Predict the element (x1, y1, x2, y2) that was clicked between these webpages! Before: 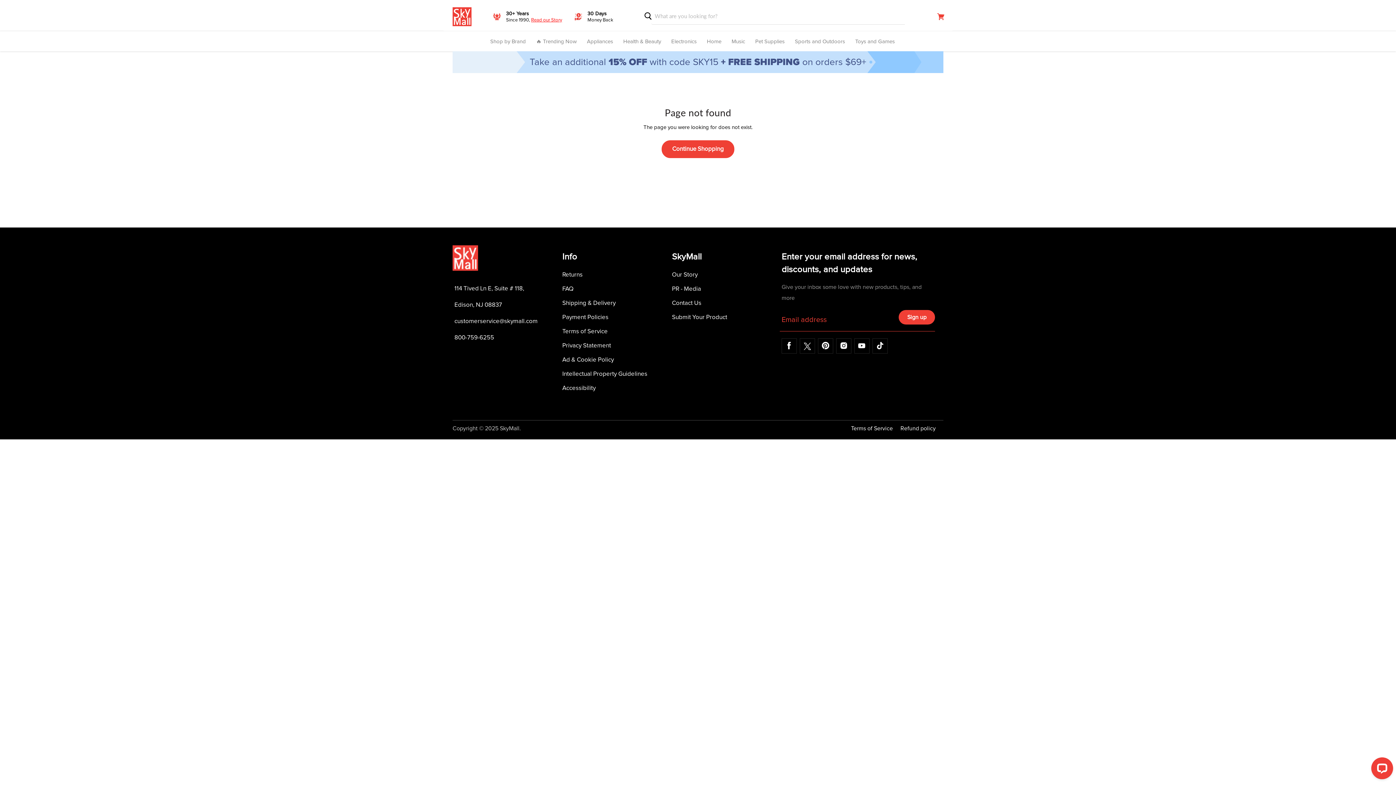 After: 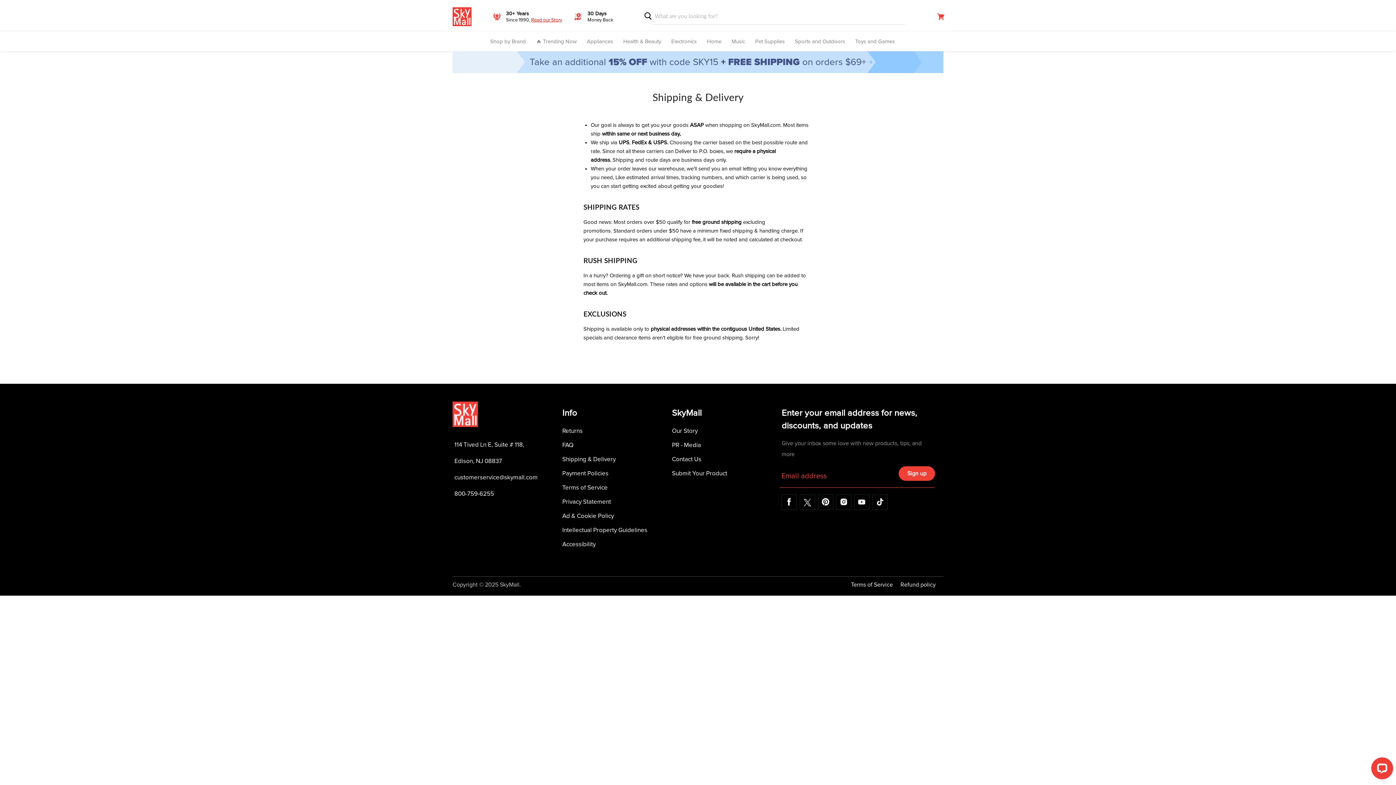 Action: label: Shipping & Delivery bbox: (562, 300, 615, 306)